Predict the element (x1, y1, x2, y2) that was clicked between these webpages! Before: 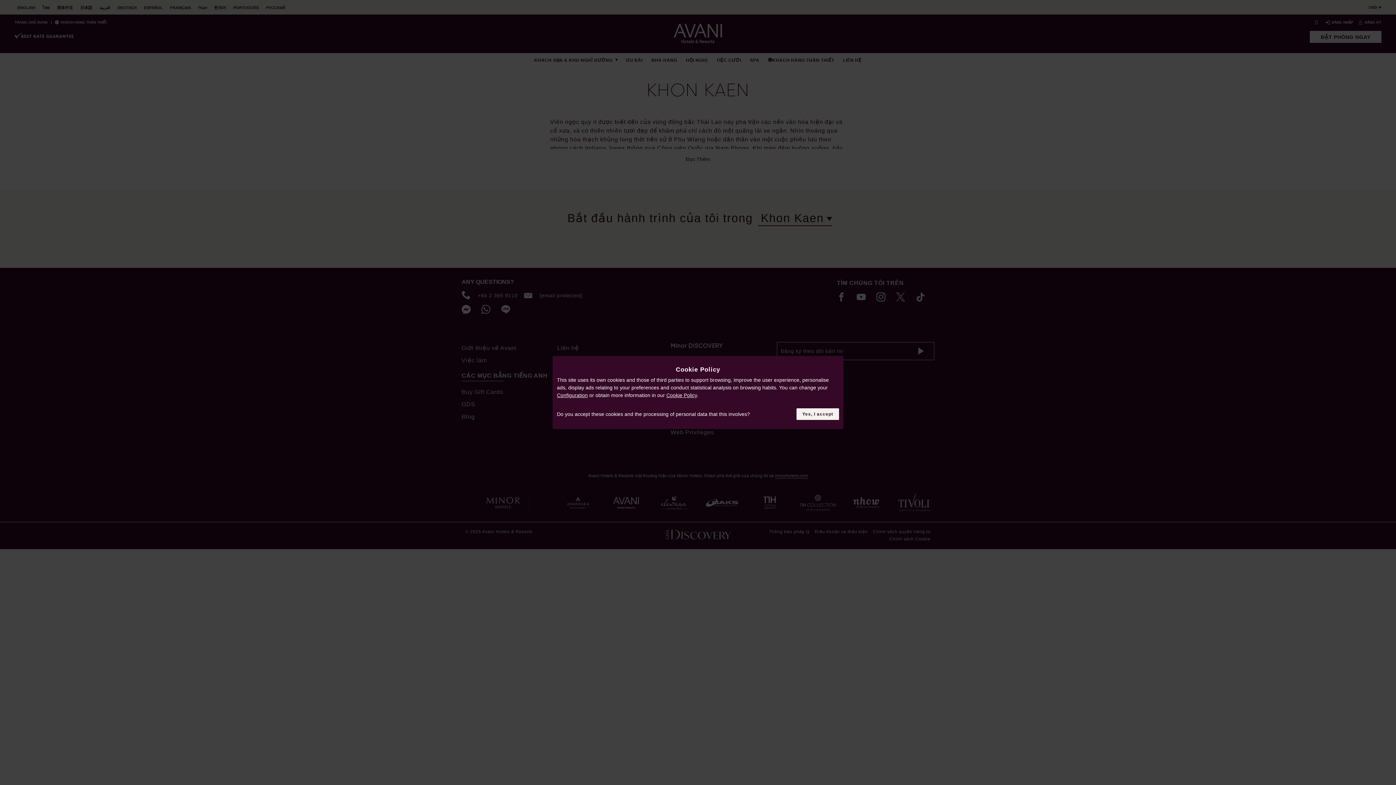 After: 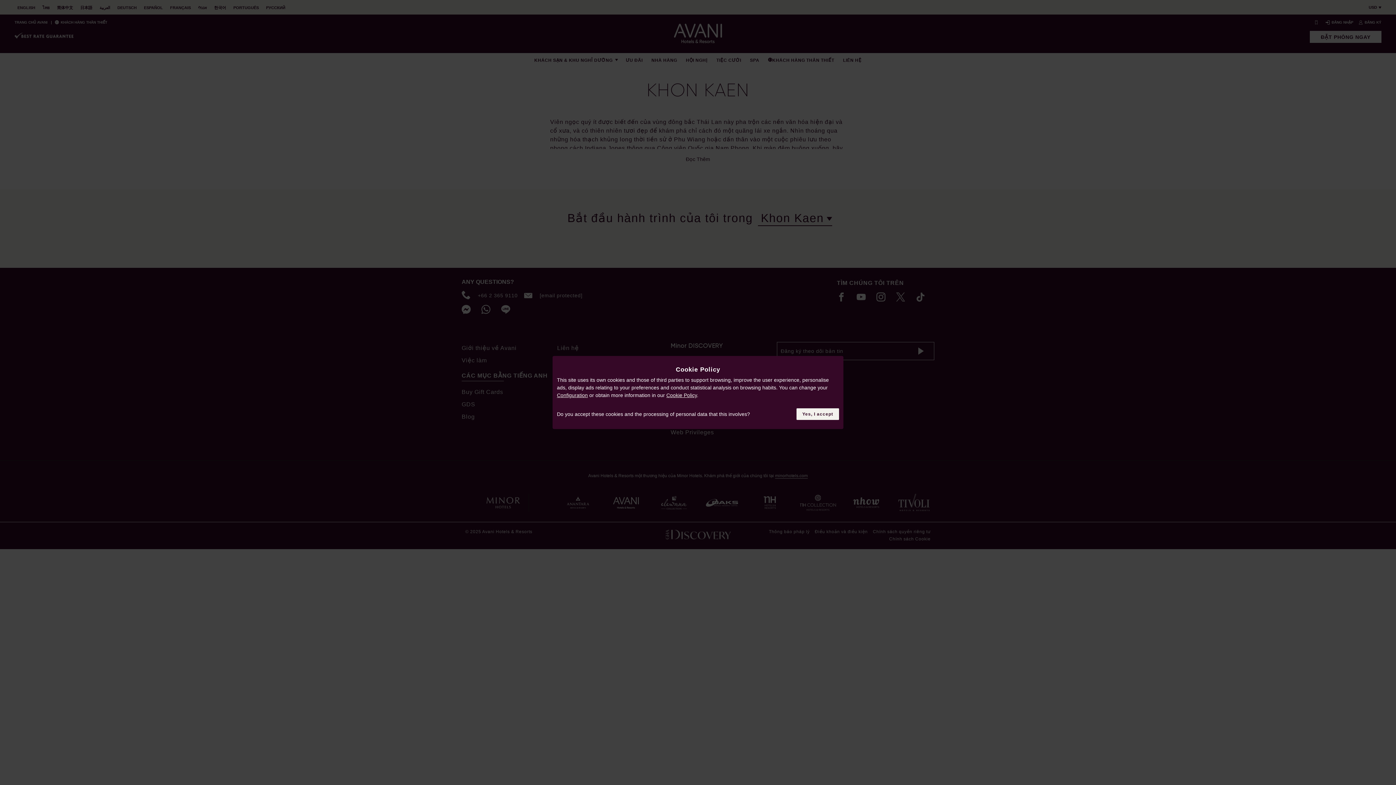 Action: label: Cookie Policy bbox: (666, 392, 697, 398)